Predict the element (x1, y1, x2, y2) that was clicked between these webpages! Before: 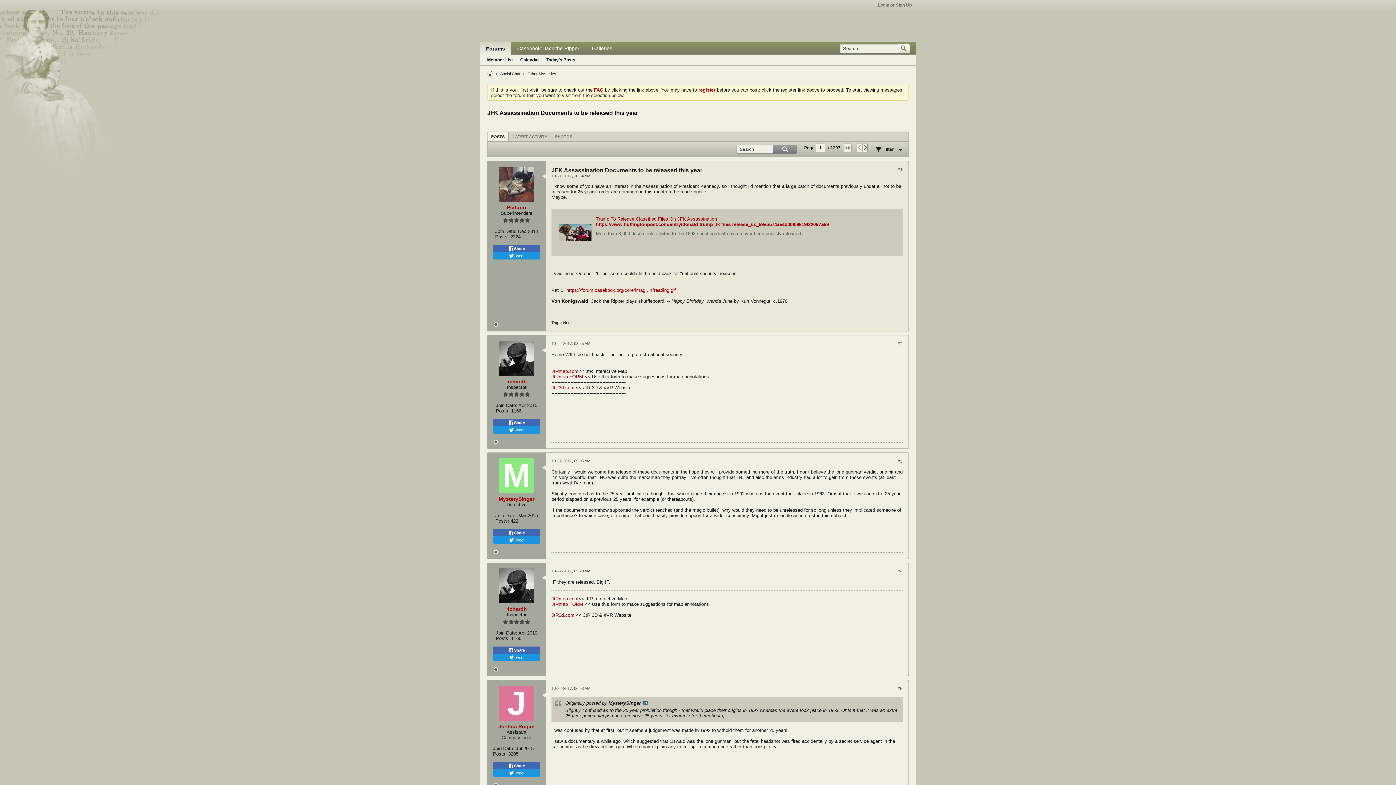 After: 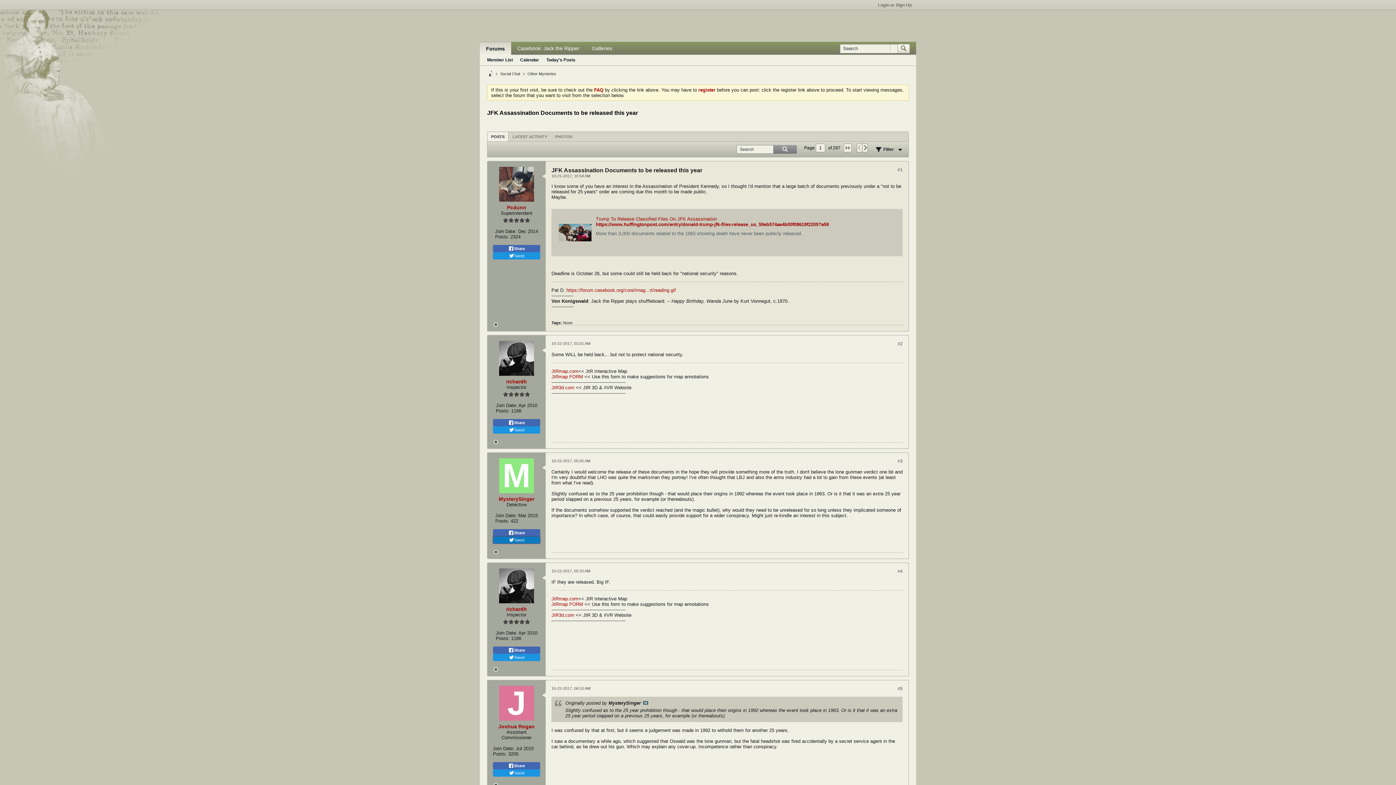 Action: label: Tweet bbox: (493, 536, 540, 544)